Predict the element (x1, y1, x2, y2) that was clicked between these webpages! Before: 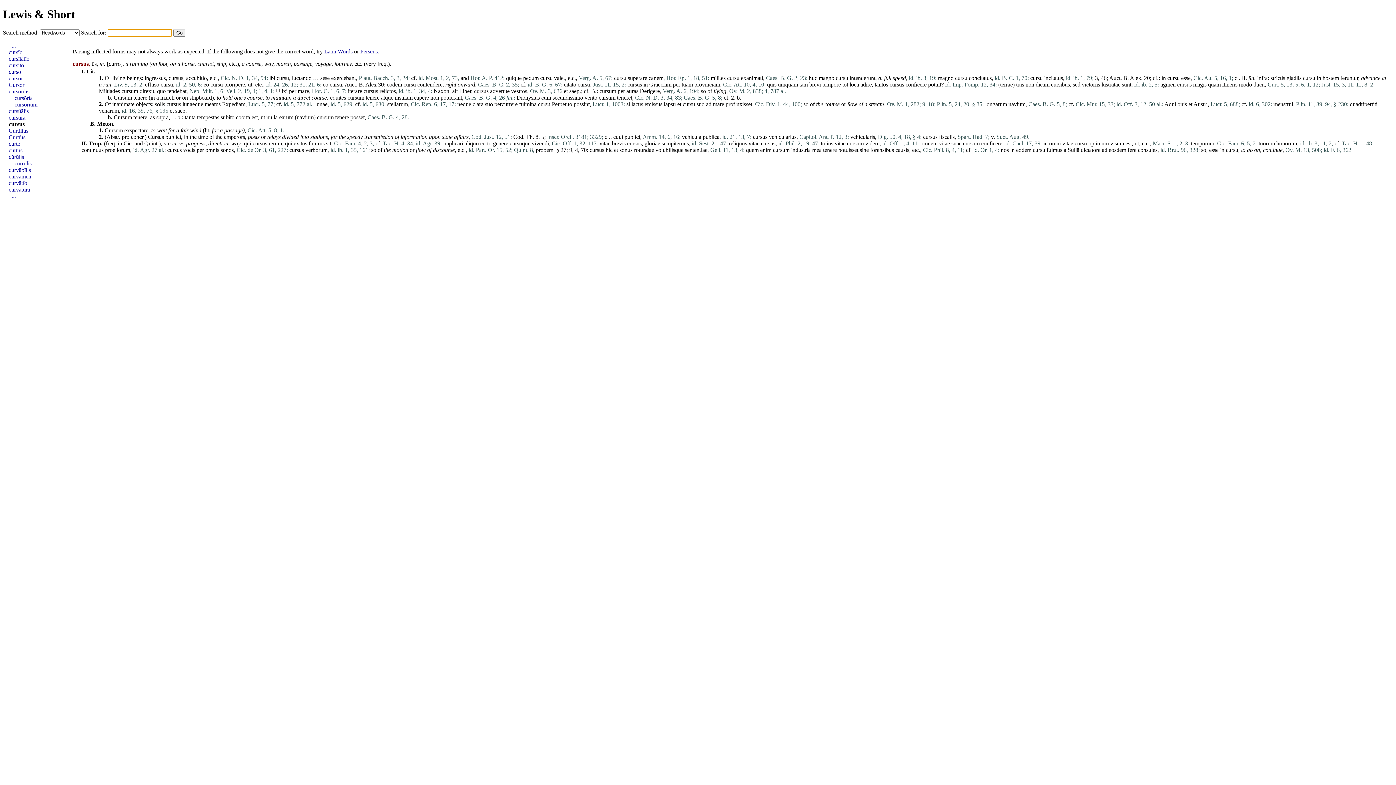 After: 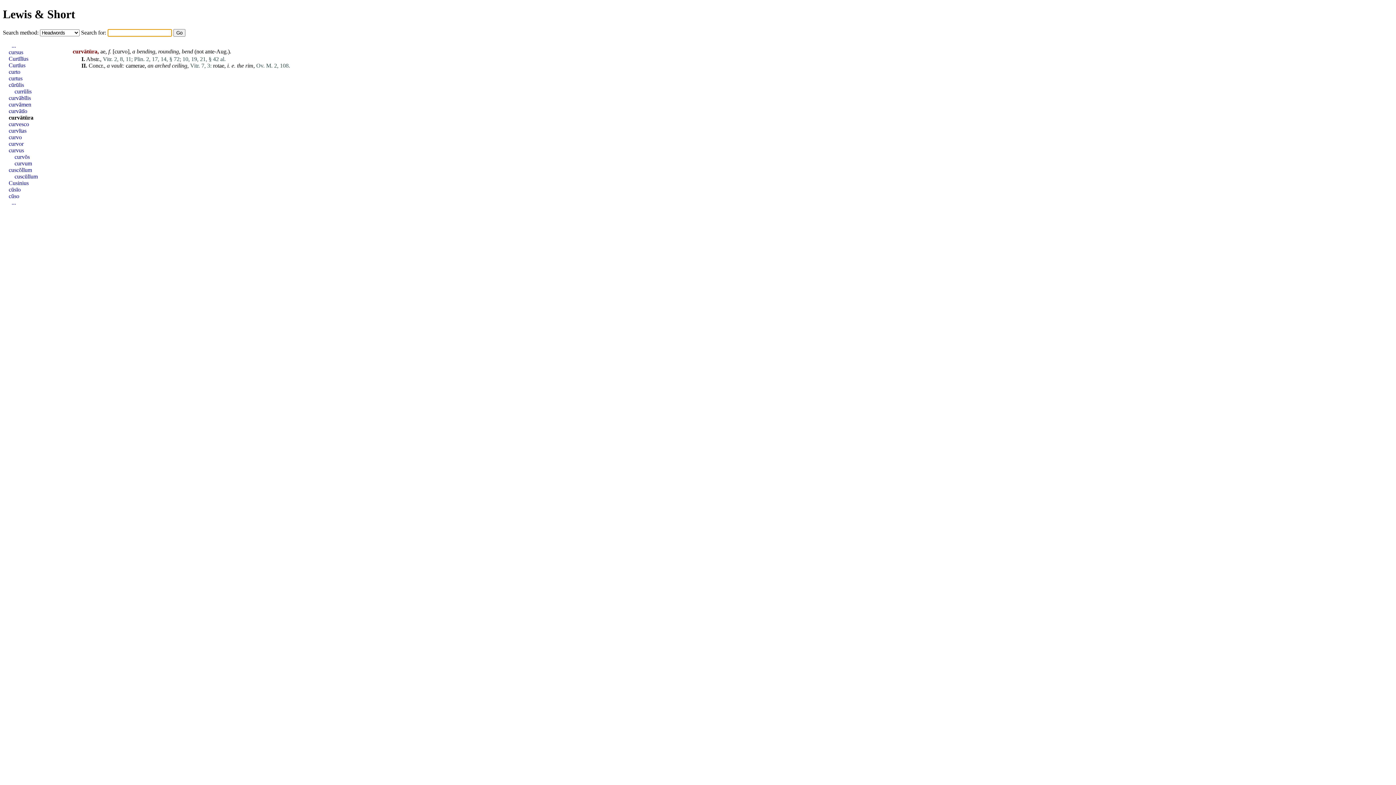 Action: label: curvātūra bbox: (8, 186, 30, 192)